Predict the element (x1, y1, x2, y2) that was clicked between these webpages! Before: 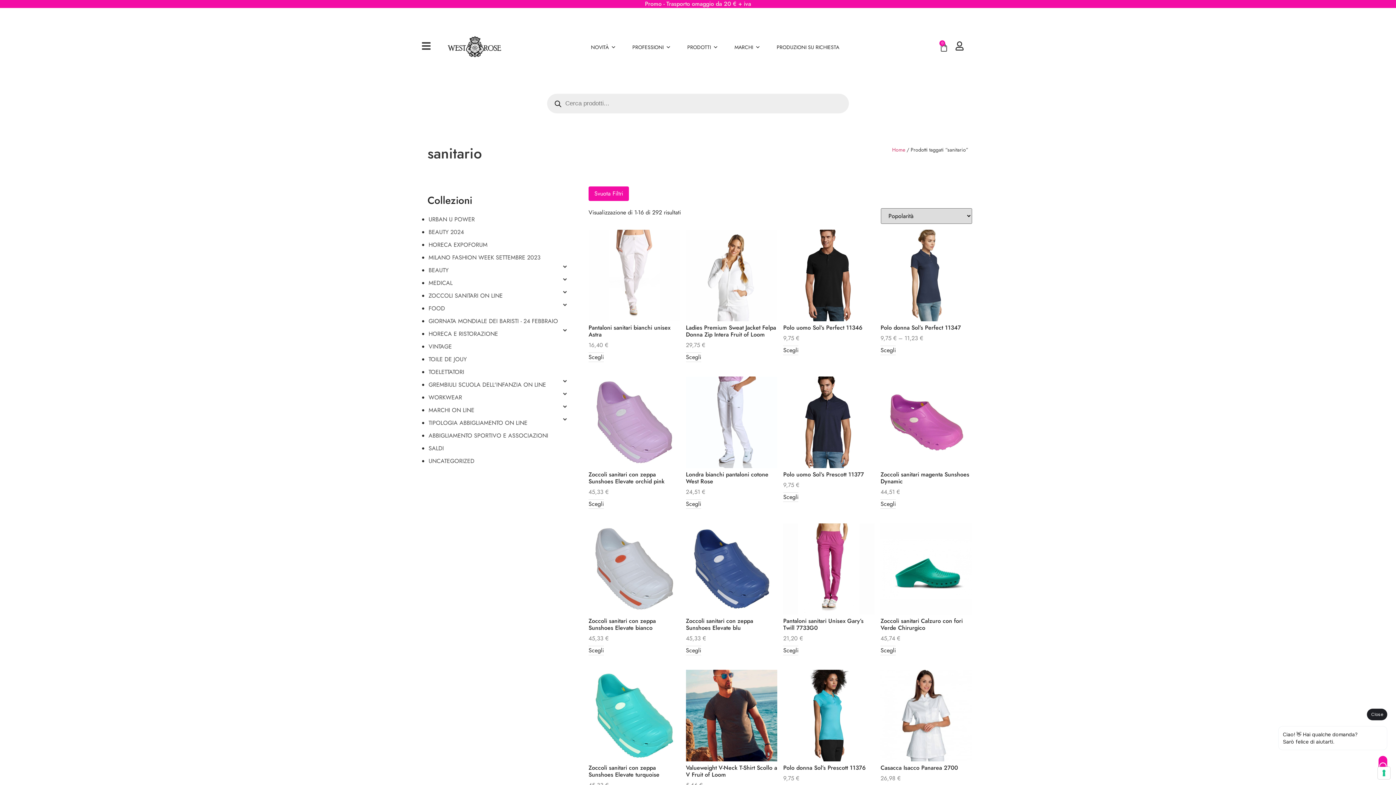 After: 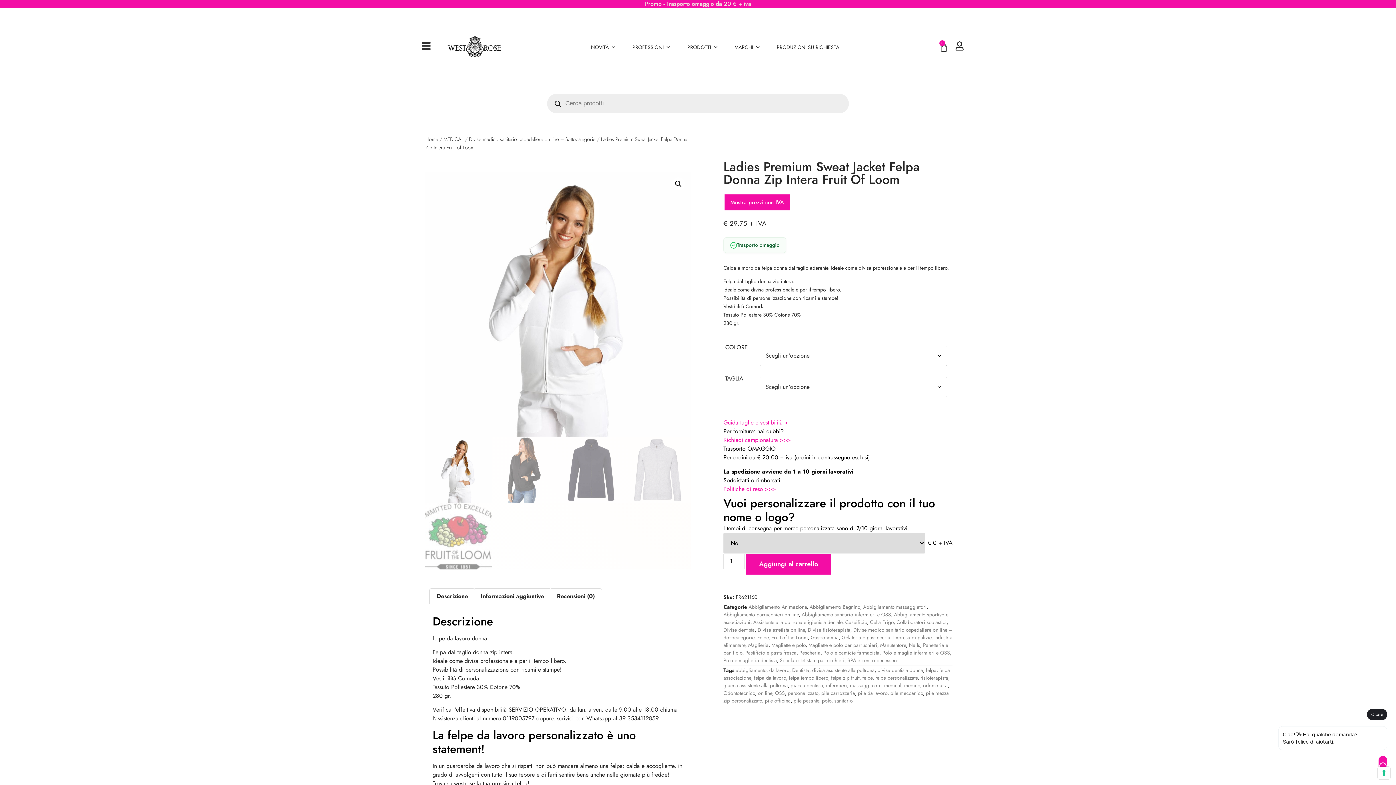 Action: bbox: (686, 229, 777, 349) label: Ladies Premium Sweat Jacket Felpa Donna Zip Intera Fruit of Loom
29,75 €